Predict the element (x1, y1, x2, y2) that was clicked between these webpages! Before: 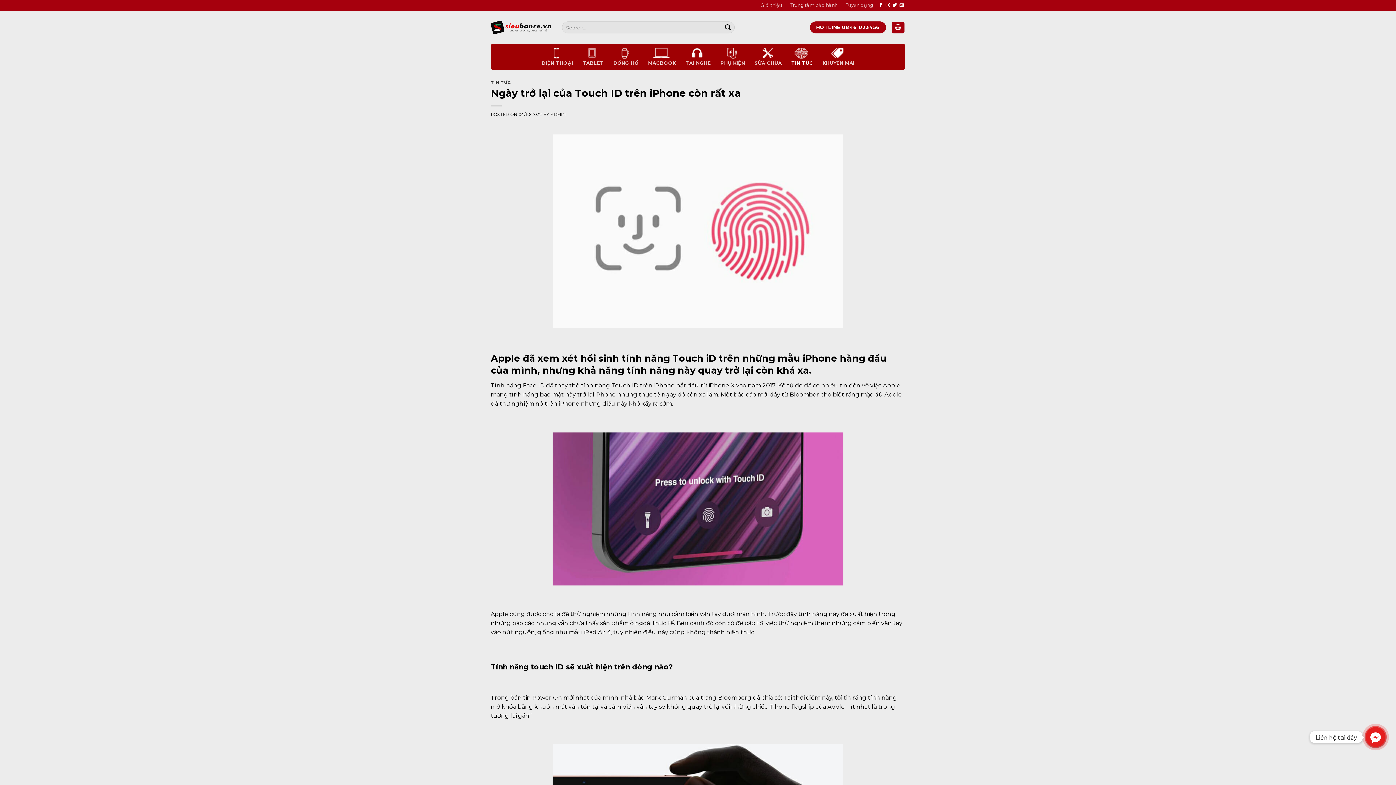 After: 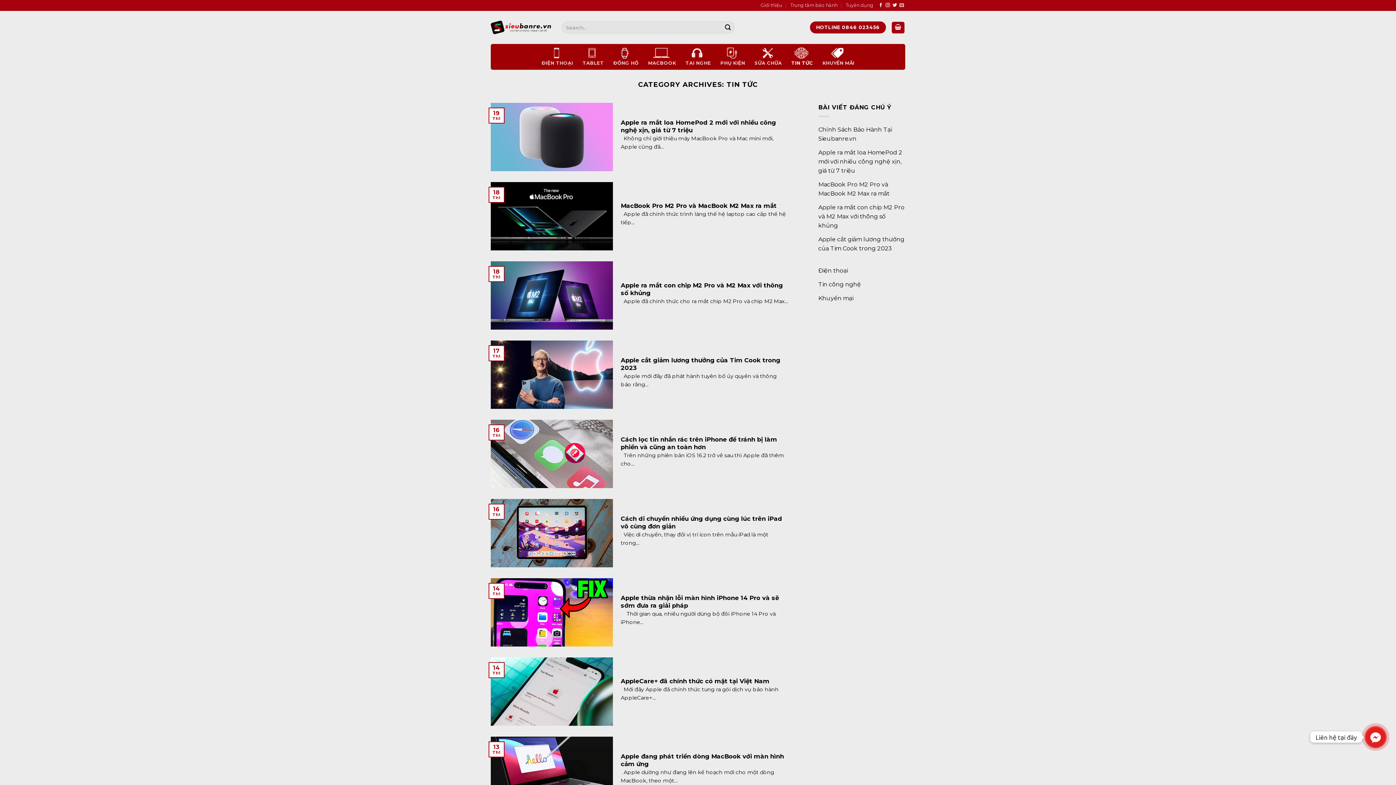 Action: bbox: (490, 80, 511, 85) label: TIN TỨC